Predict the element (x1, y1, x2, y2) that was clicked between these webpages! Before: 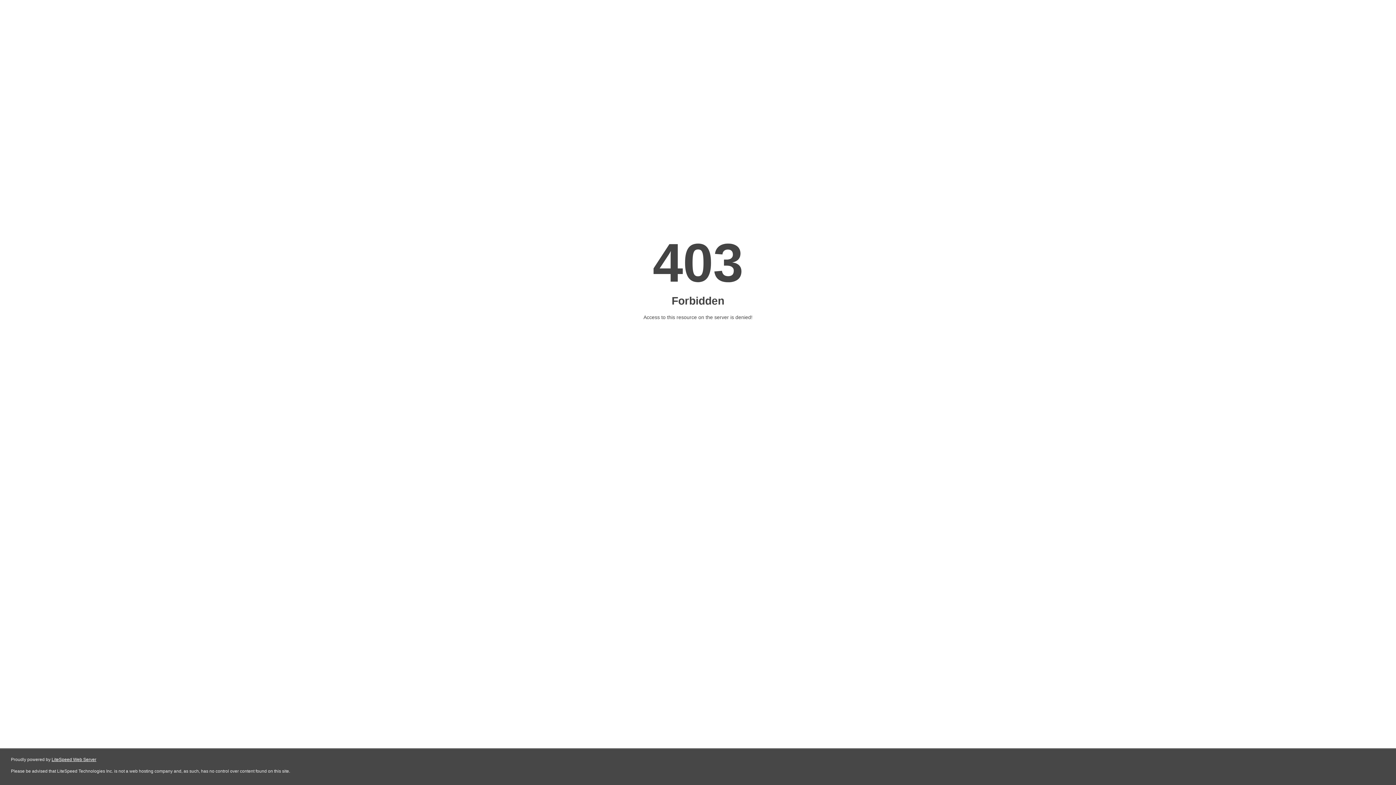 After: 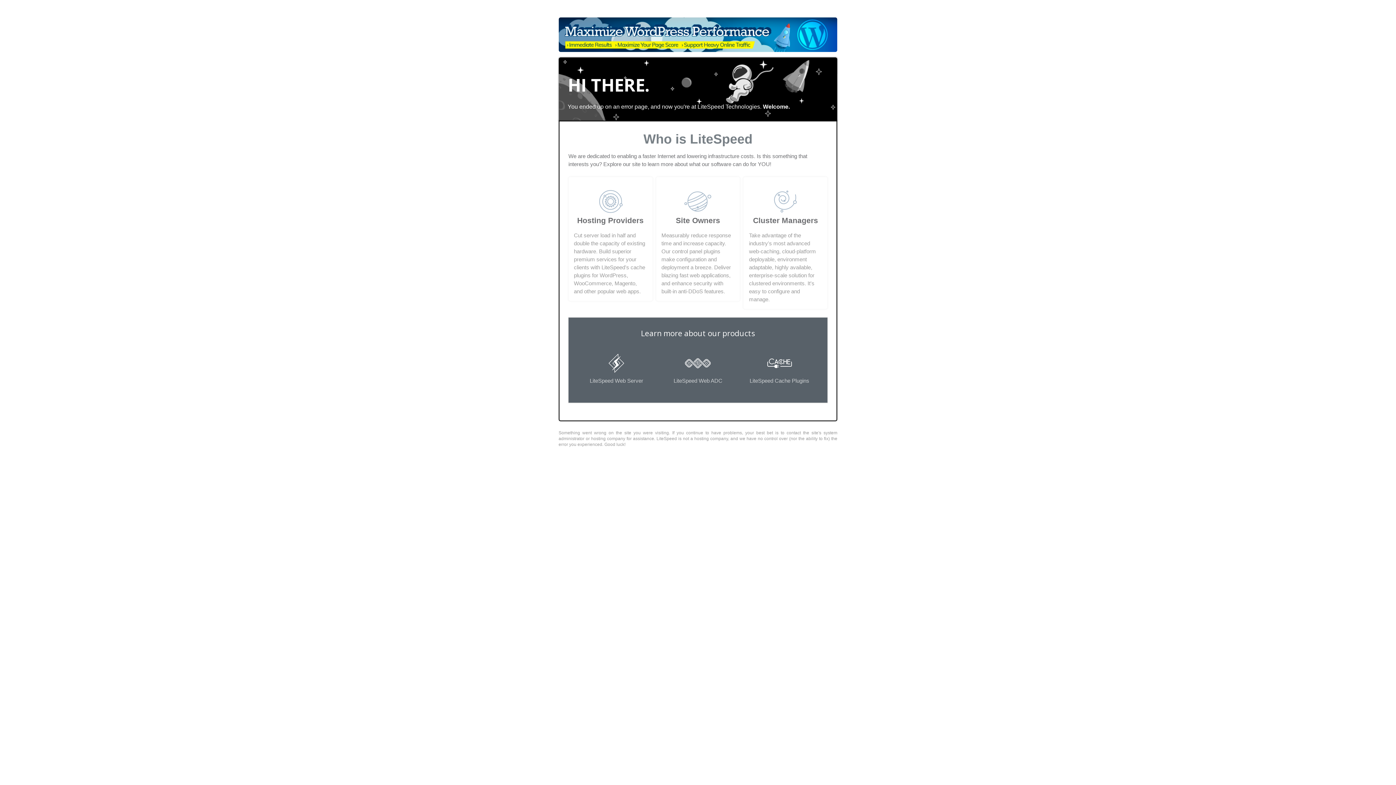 Action: bbox: (51, 757, 96, 762) label: LiteSpeed Web Server